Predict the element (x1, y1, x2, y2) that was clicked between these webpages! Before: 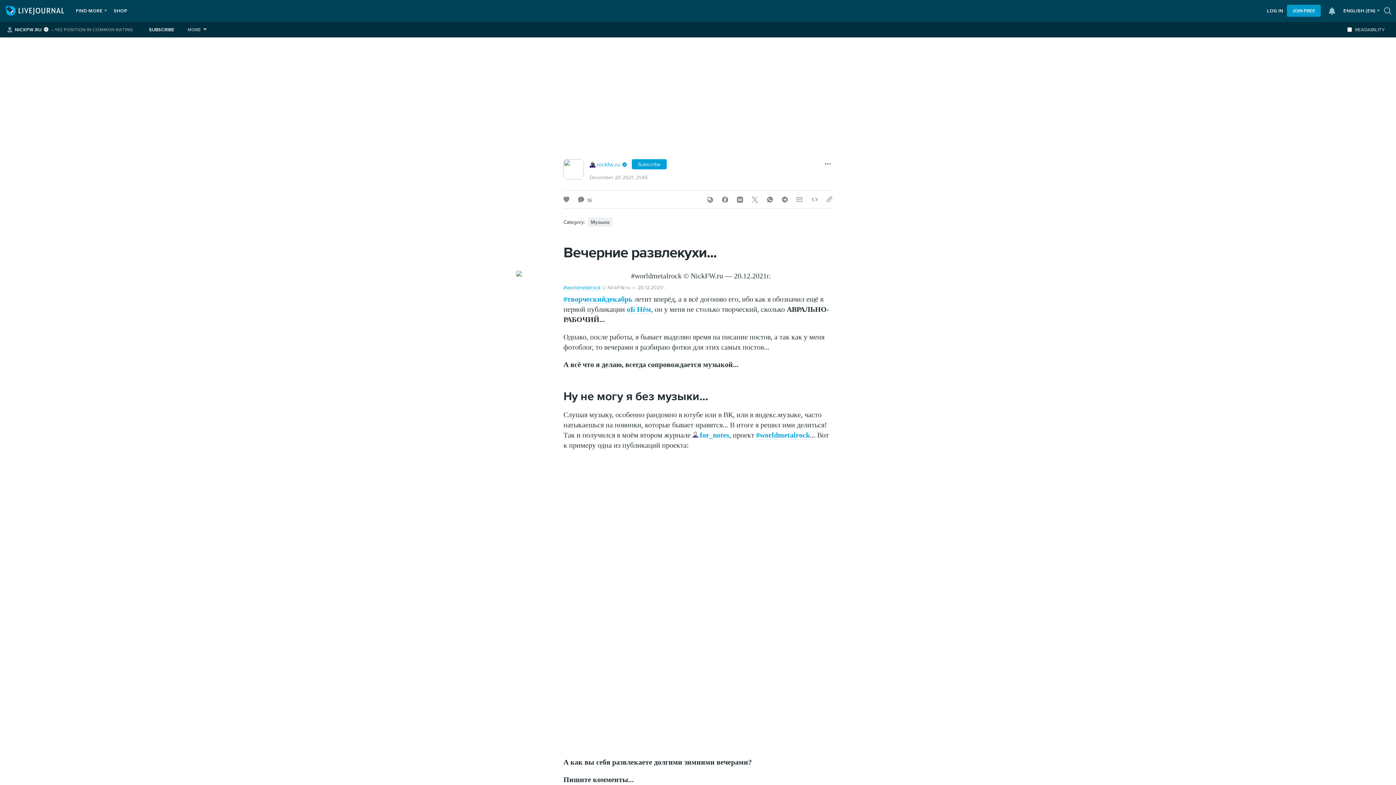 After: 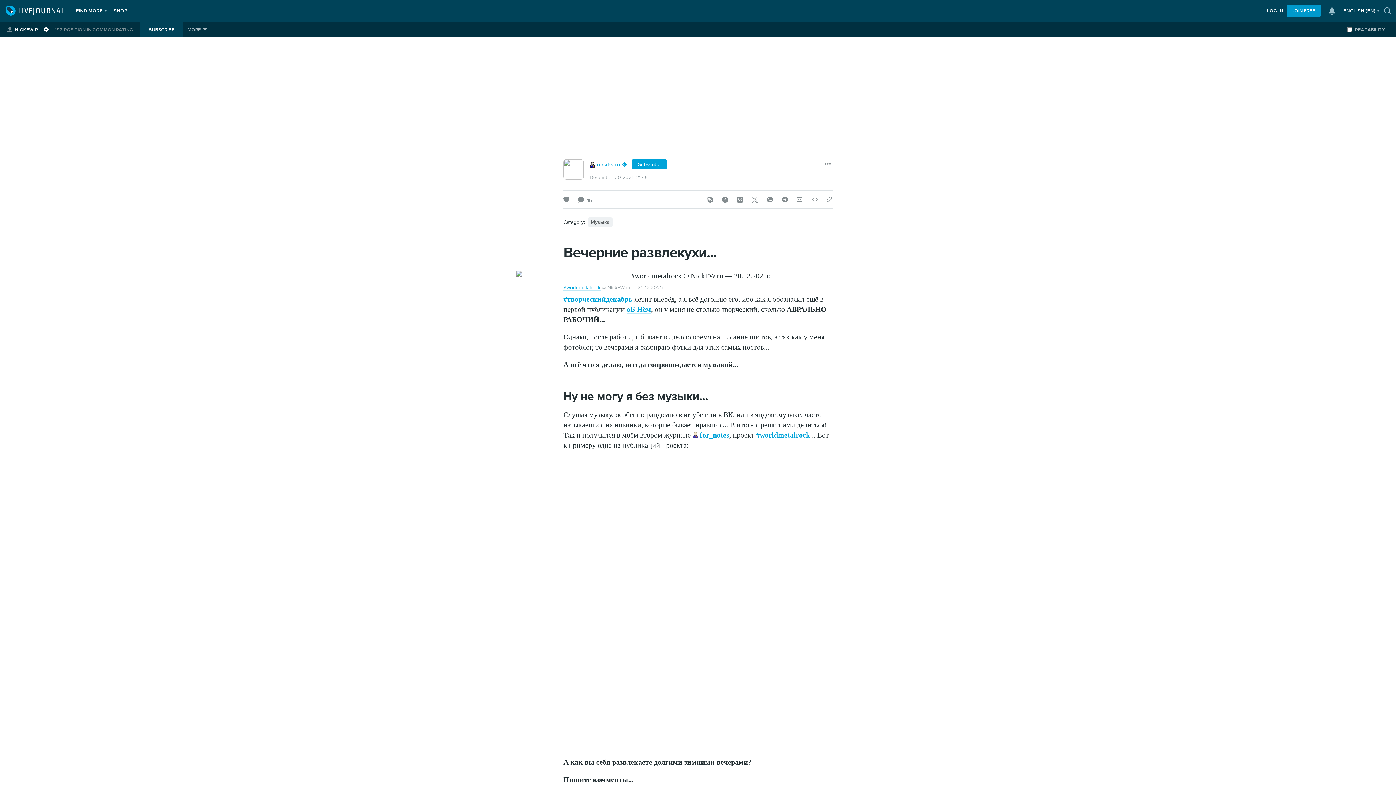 Action: bbox: (144, 21, 178, 37) label: SUBSCRIBE